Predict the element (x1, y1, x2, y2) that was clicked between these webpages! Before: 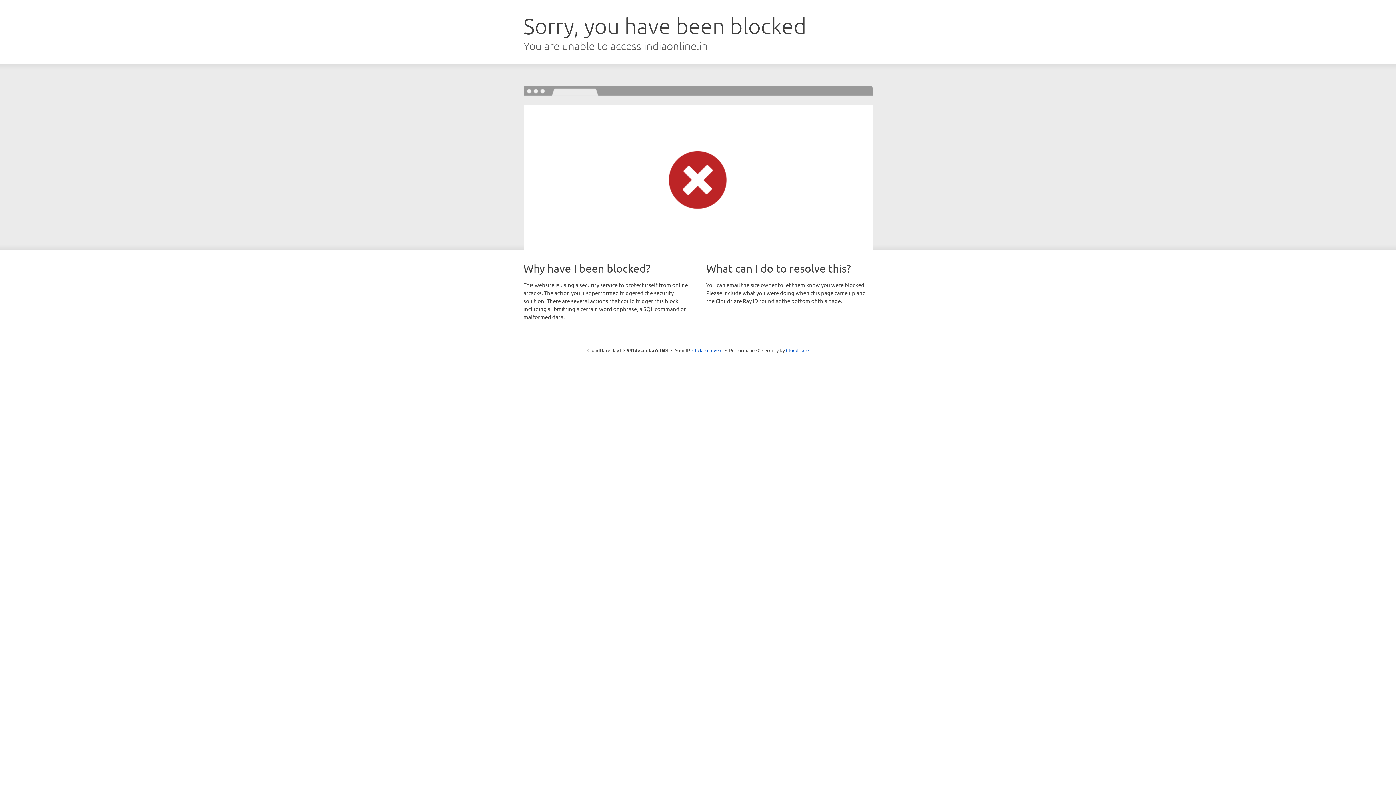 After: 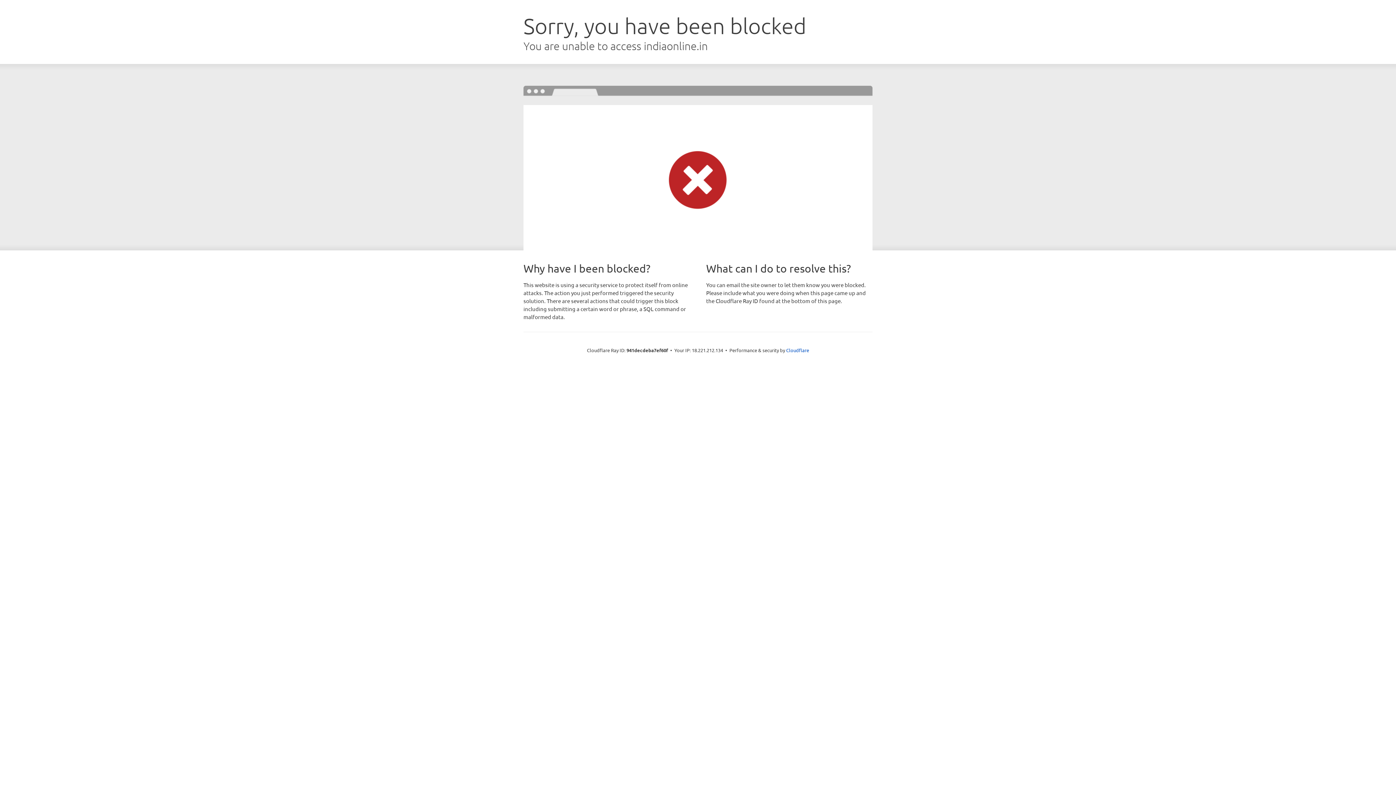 Action: bbox: (692, 346, 722, 353) label: Click to reveal